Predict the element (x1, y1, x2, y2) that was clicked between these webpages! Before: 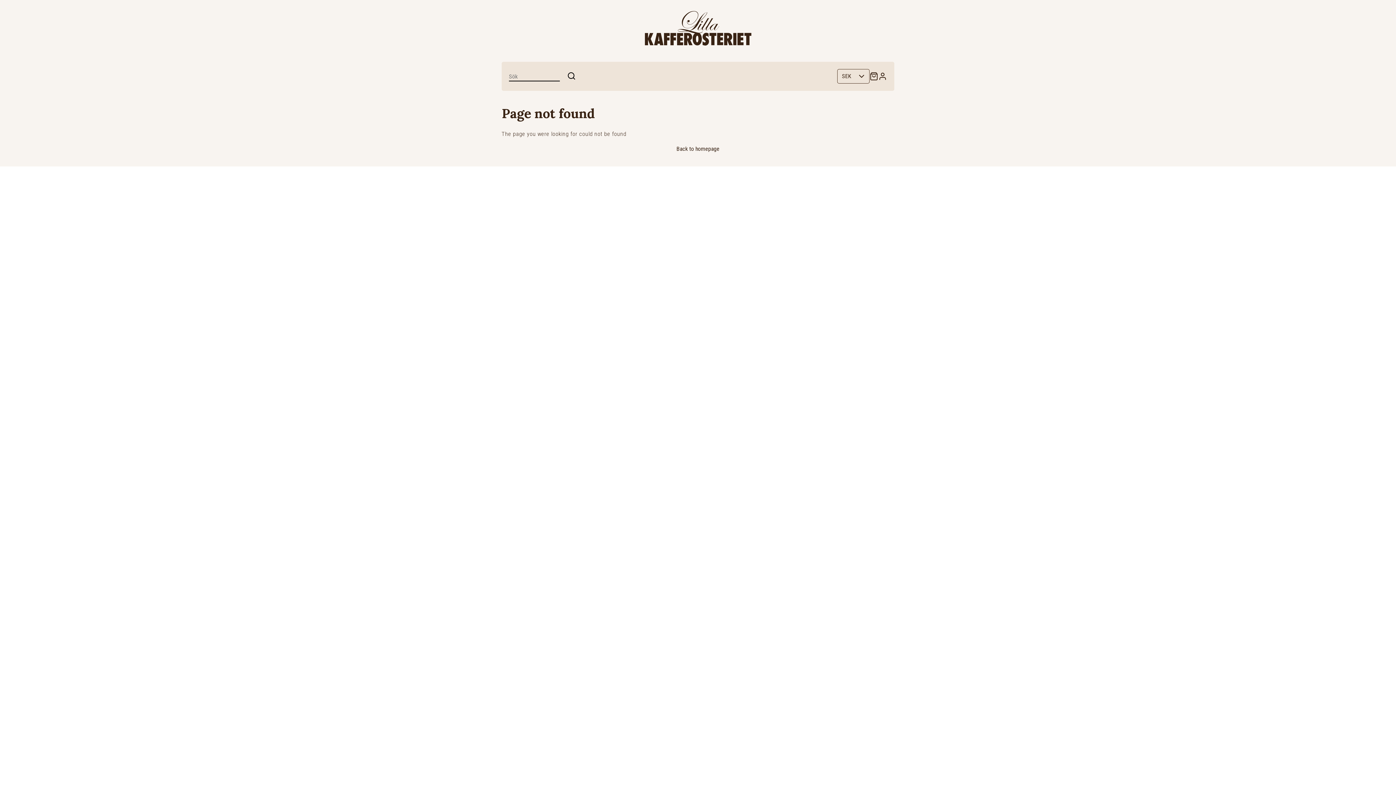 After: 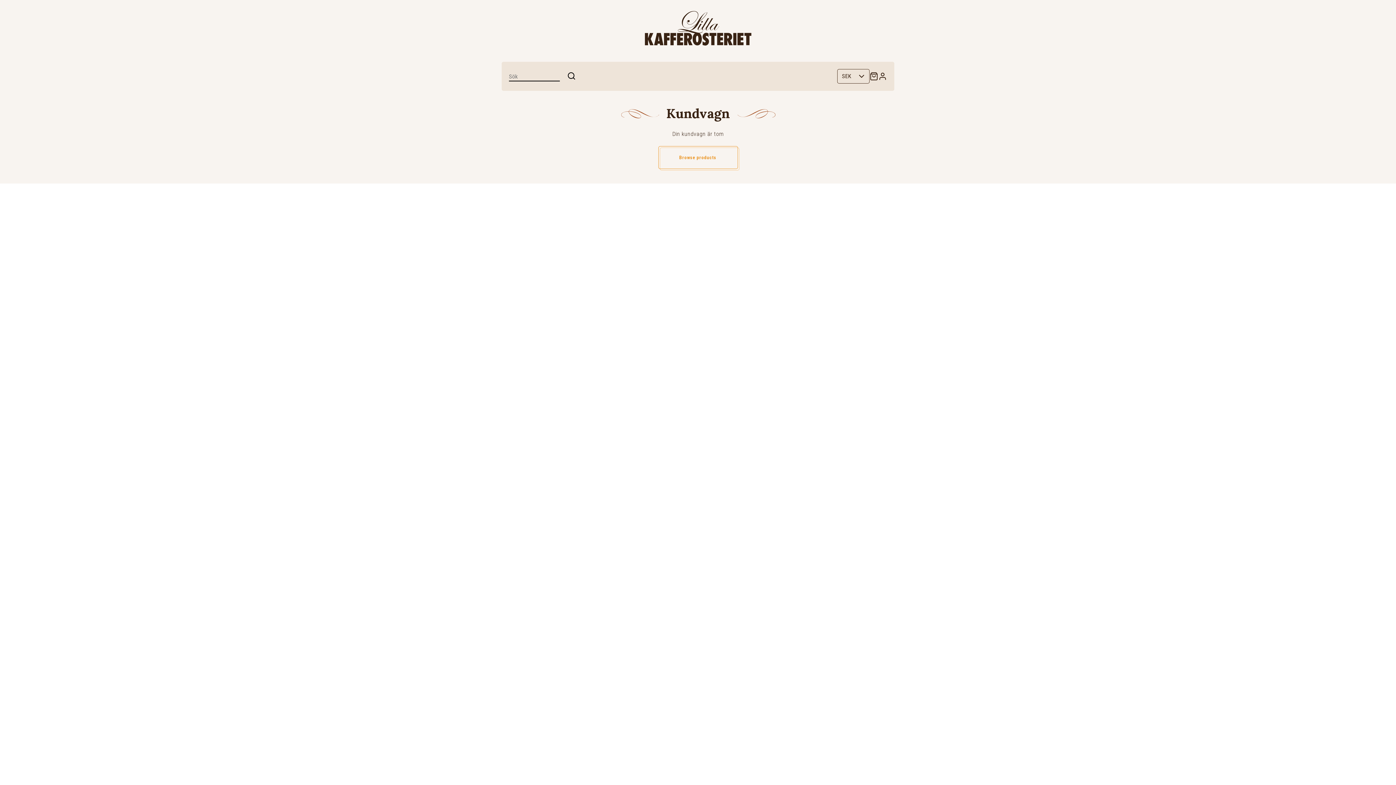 Action: bbox: (869, 72, 878, 80)